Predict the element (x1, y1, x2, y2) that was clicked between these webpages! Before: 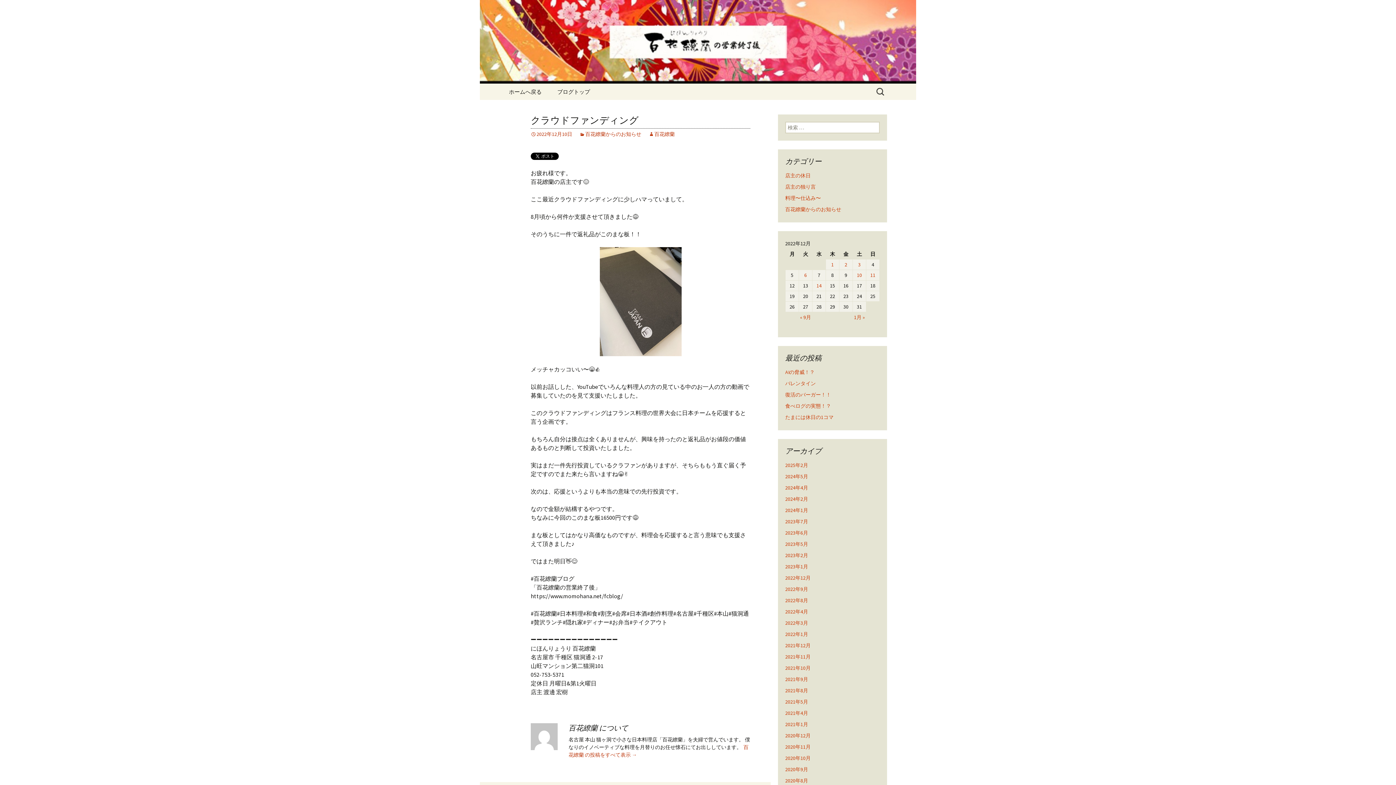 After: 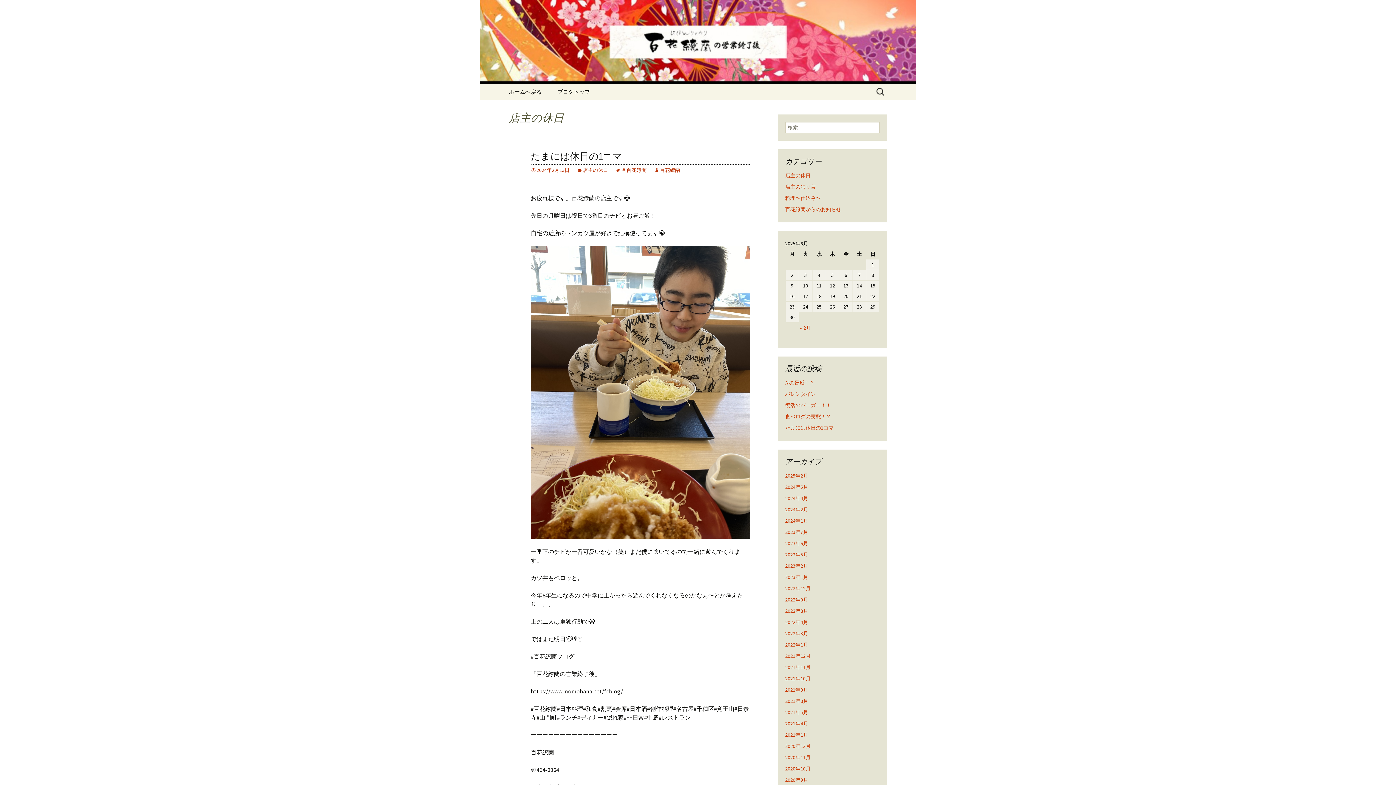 Action: bbox: (785, 172, 810, 178) label: 店主の休日